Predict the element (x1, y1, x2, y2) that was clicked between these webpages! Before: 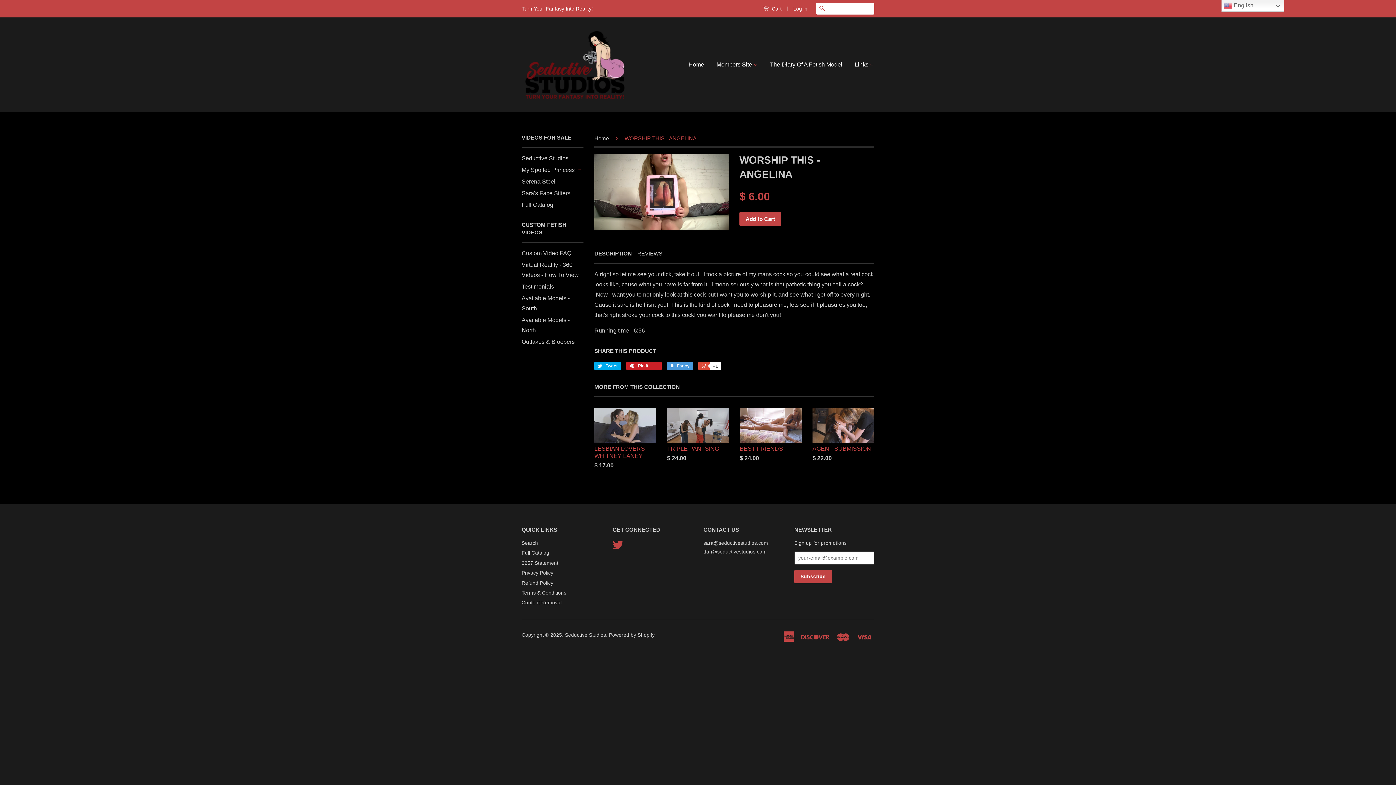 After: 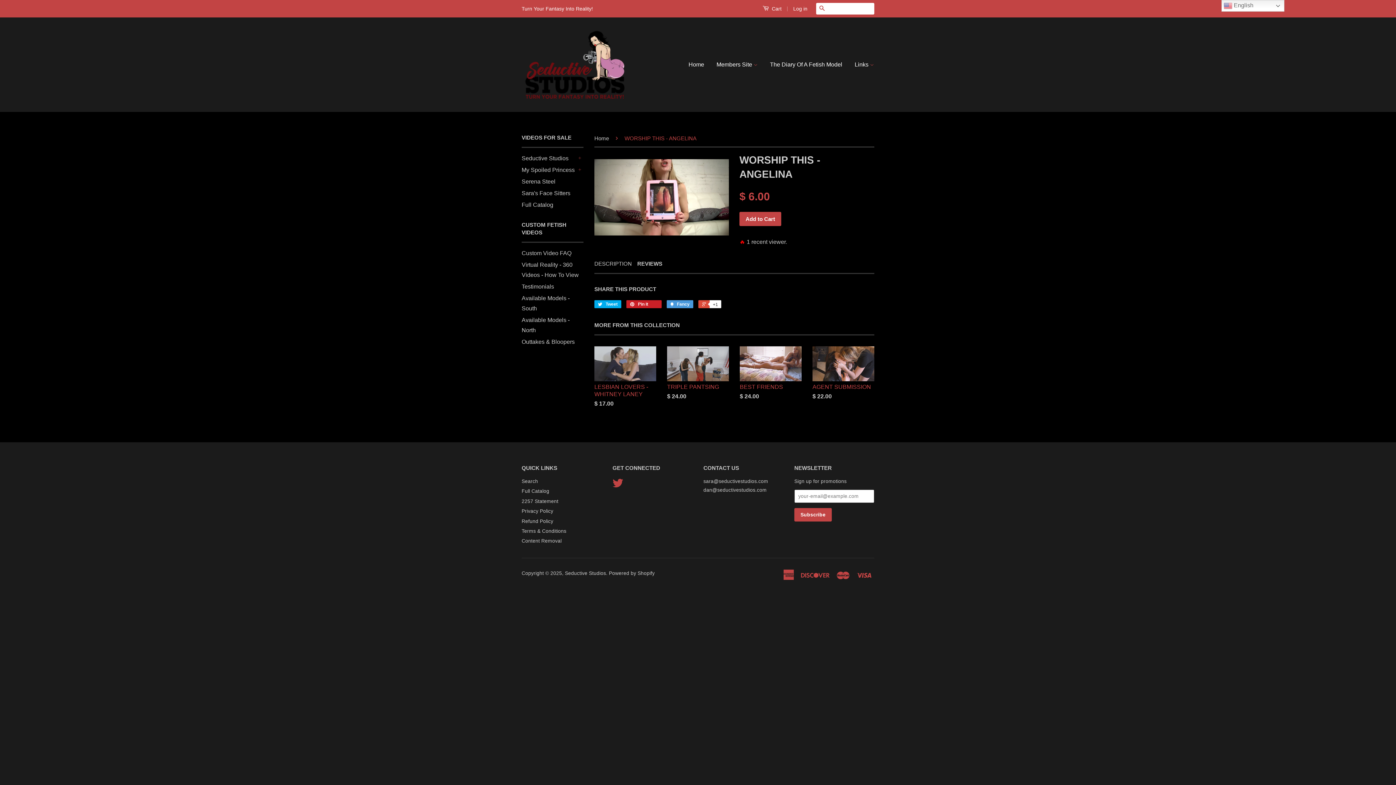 Action: bbox: (637, 249, 662, 257) label: REVIEWS